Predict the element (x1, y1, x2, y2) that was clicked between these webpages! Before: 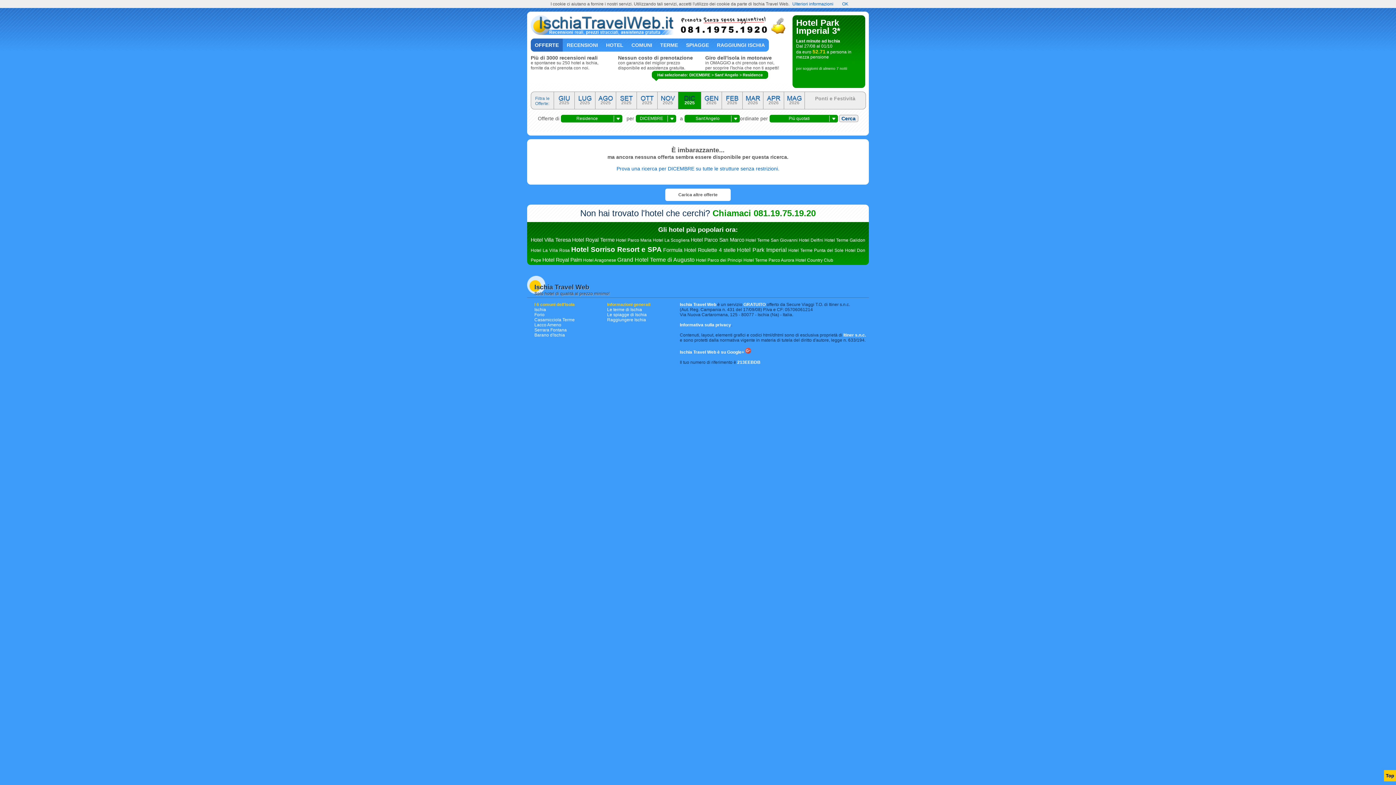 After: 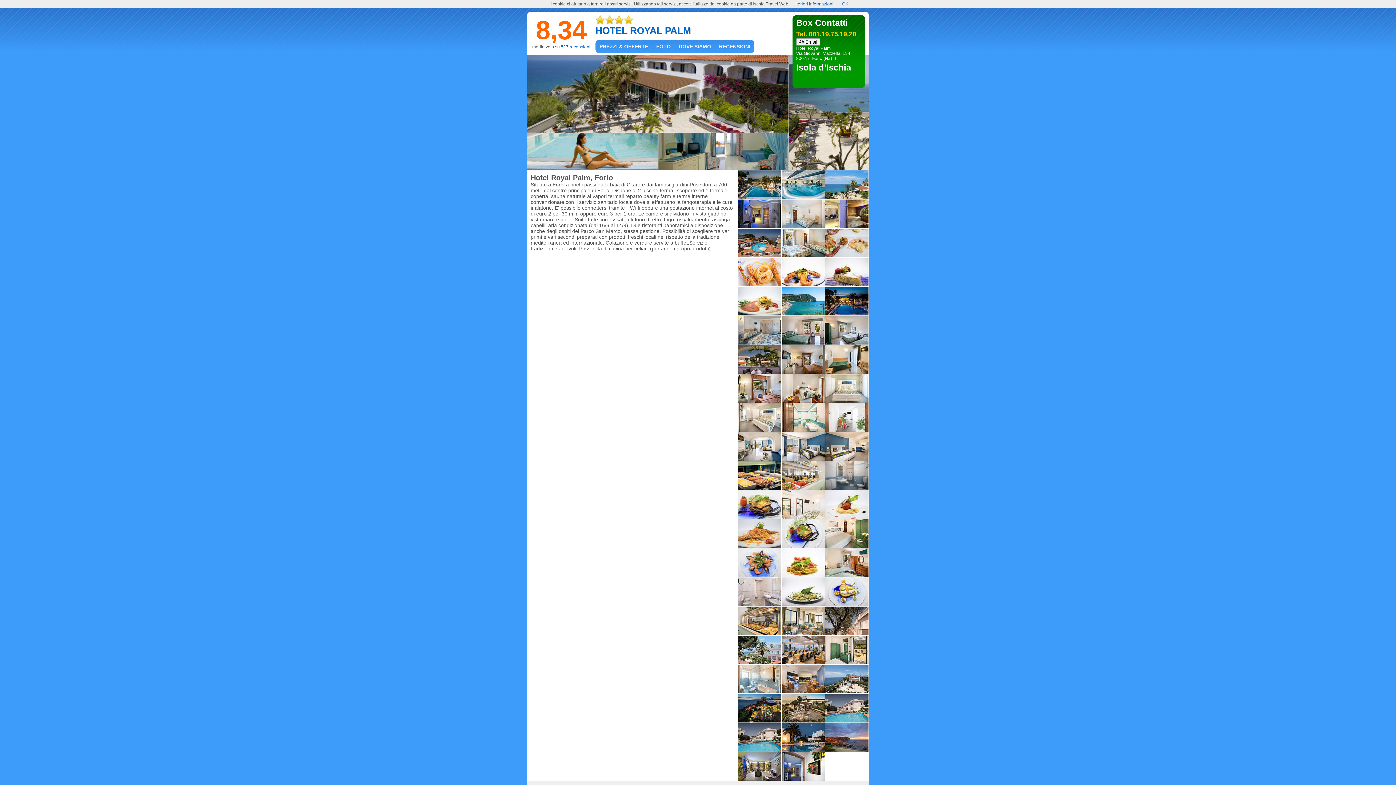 Action: label: Hotel Royal Palm bbox: (542, 257, 582, 262)